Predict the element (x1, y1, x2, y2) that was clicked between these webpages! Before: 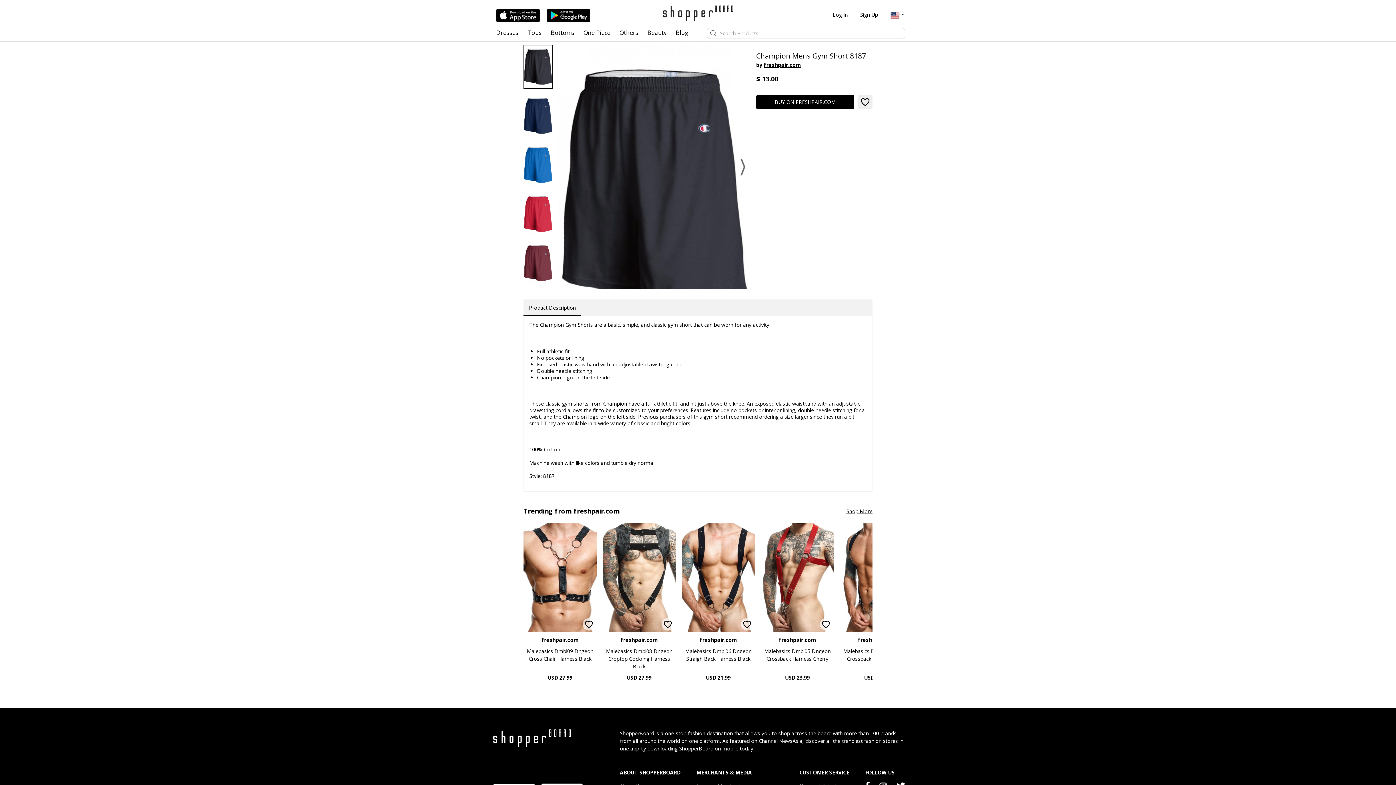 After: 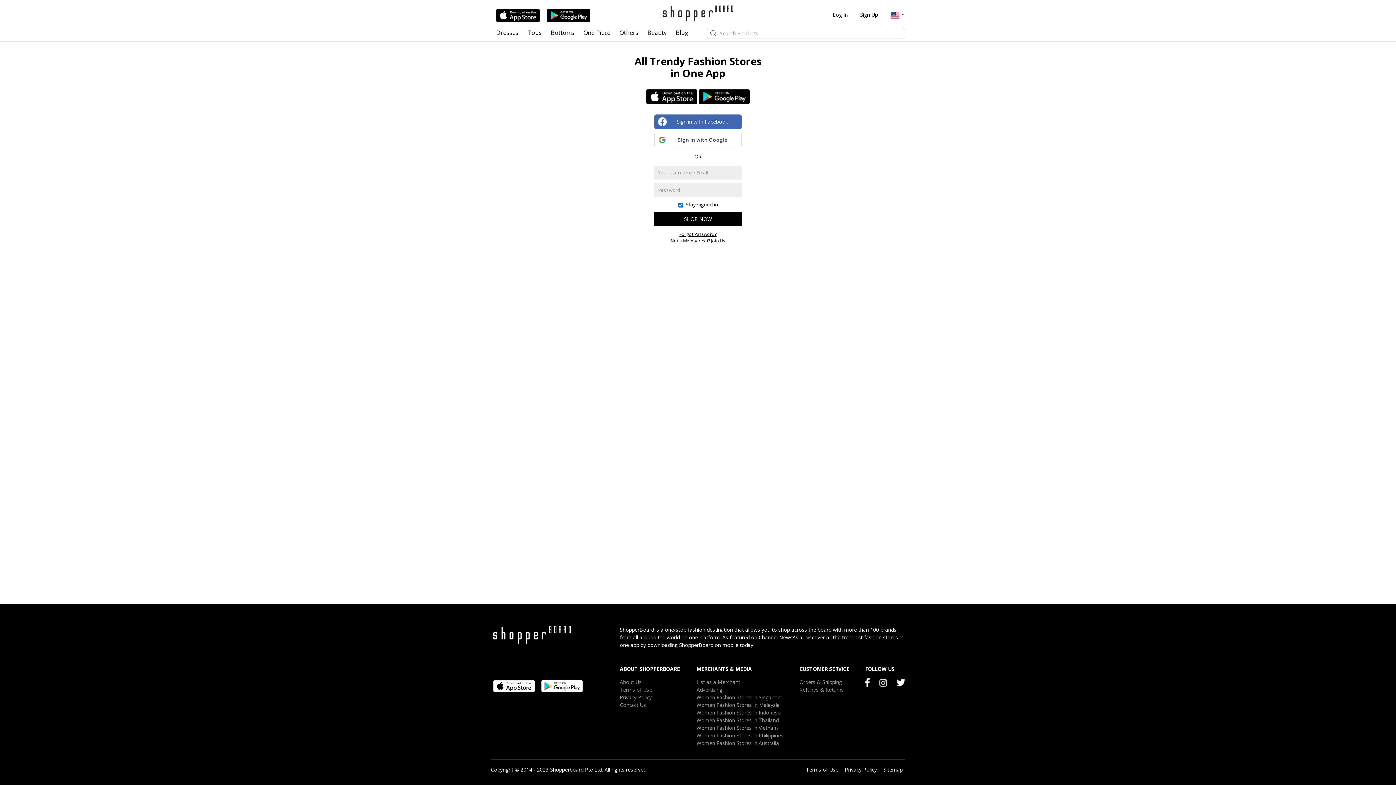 Action: bbox: (582, 618, 595, 631)